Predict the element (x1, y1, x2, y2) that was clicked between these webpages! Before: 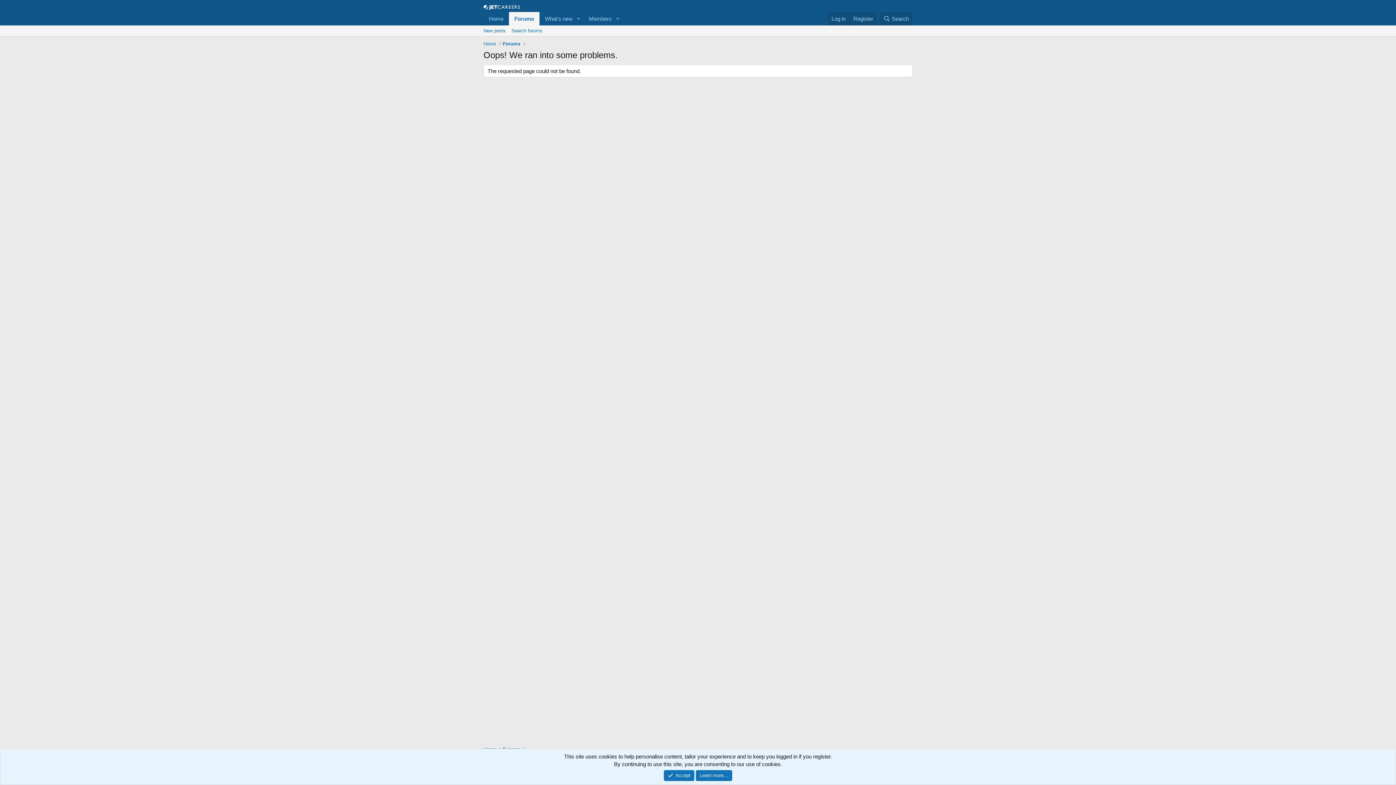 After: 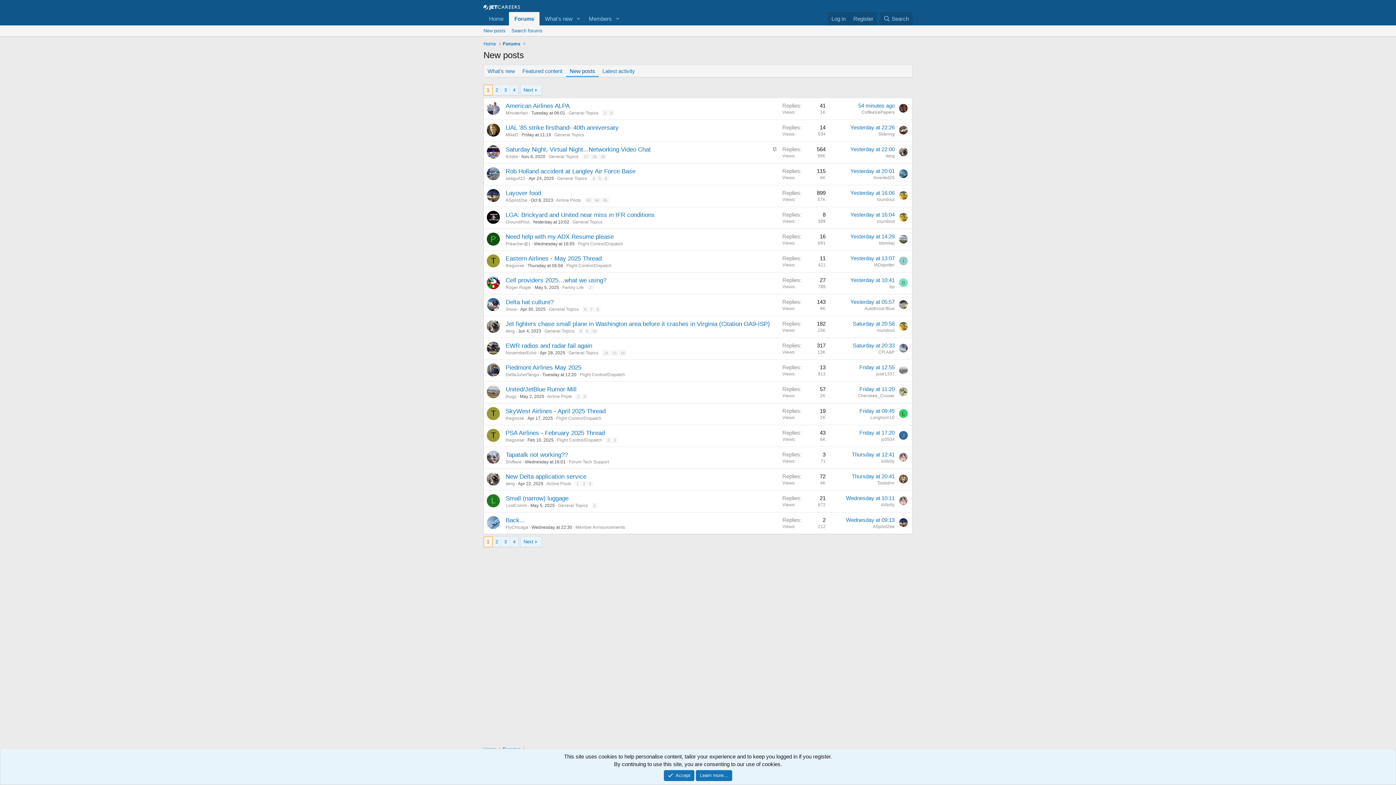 Action: label: New posts bbox: (480, 25, 508, 36)